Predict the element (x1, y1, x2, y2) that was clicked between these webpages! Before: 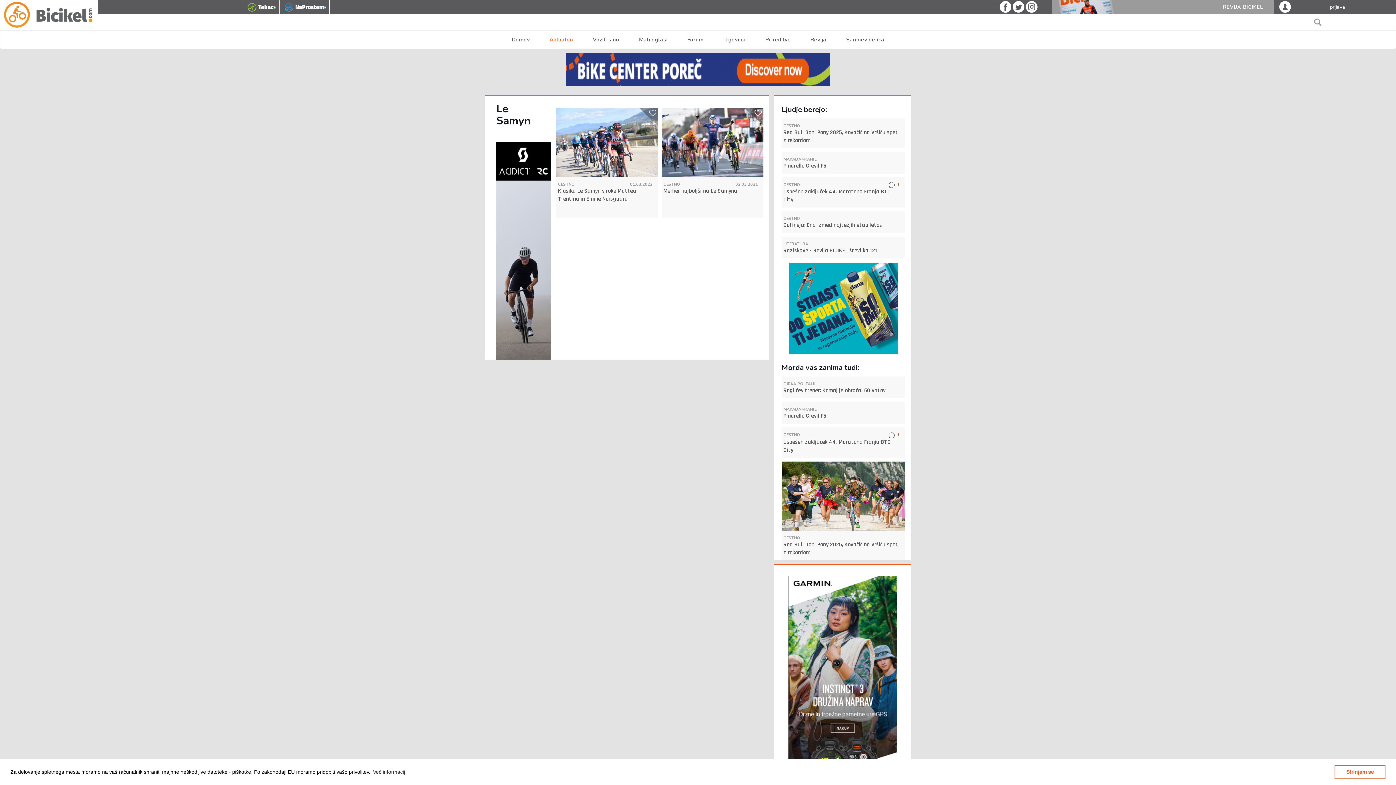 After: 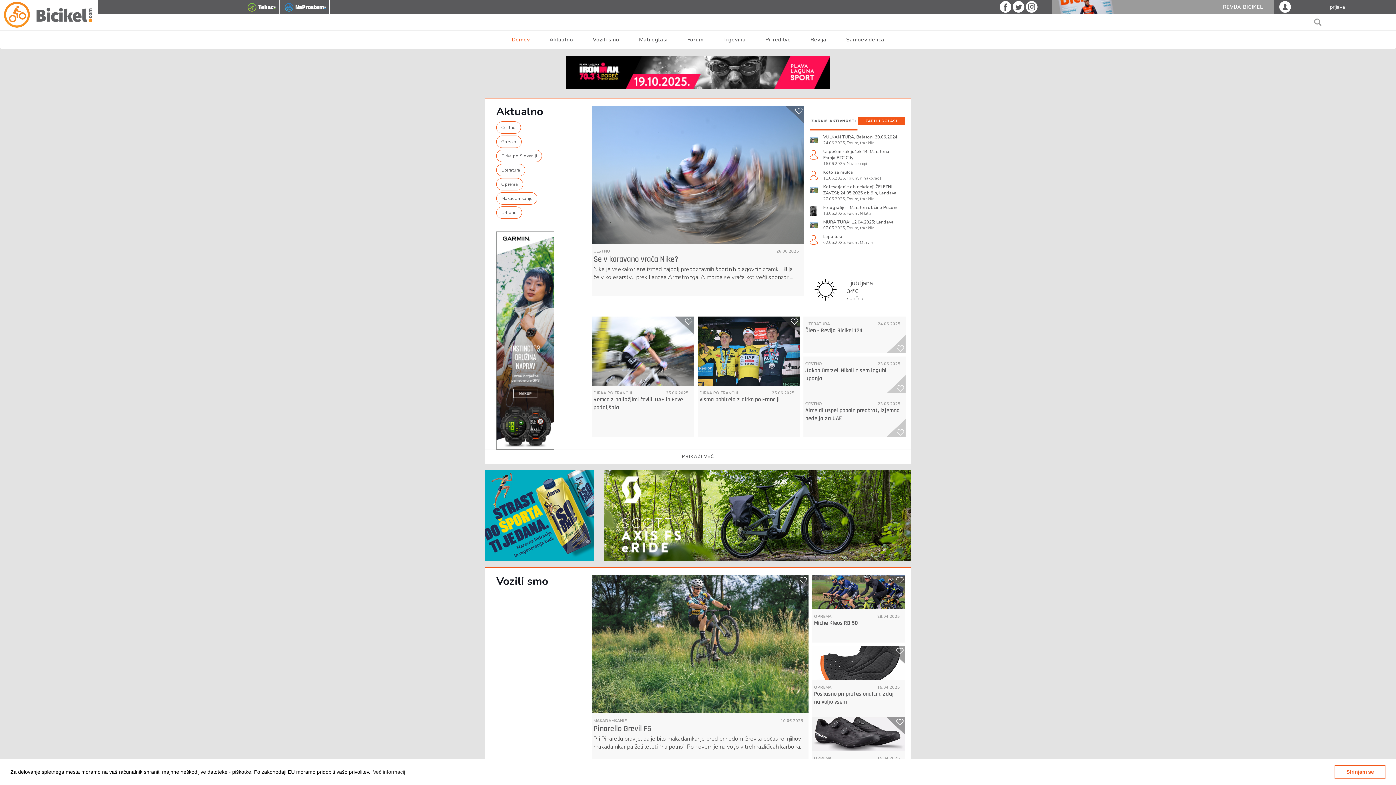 Action: bbox: (0, 0, 98, 24)